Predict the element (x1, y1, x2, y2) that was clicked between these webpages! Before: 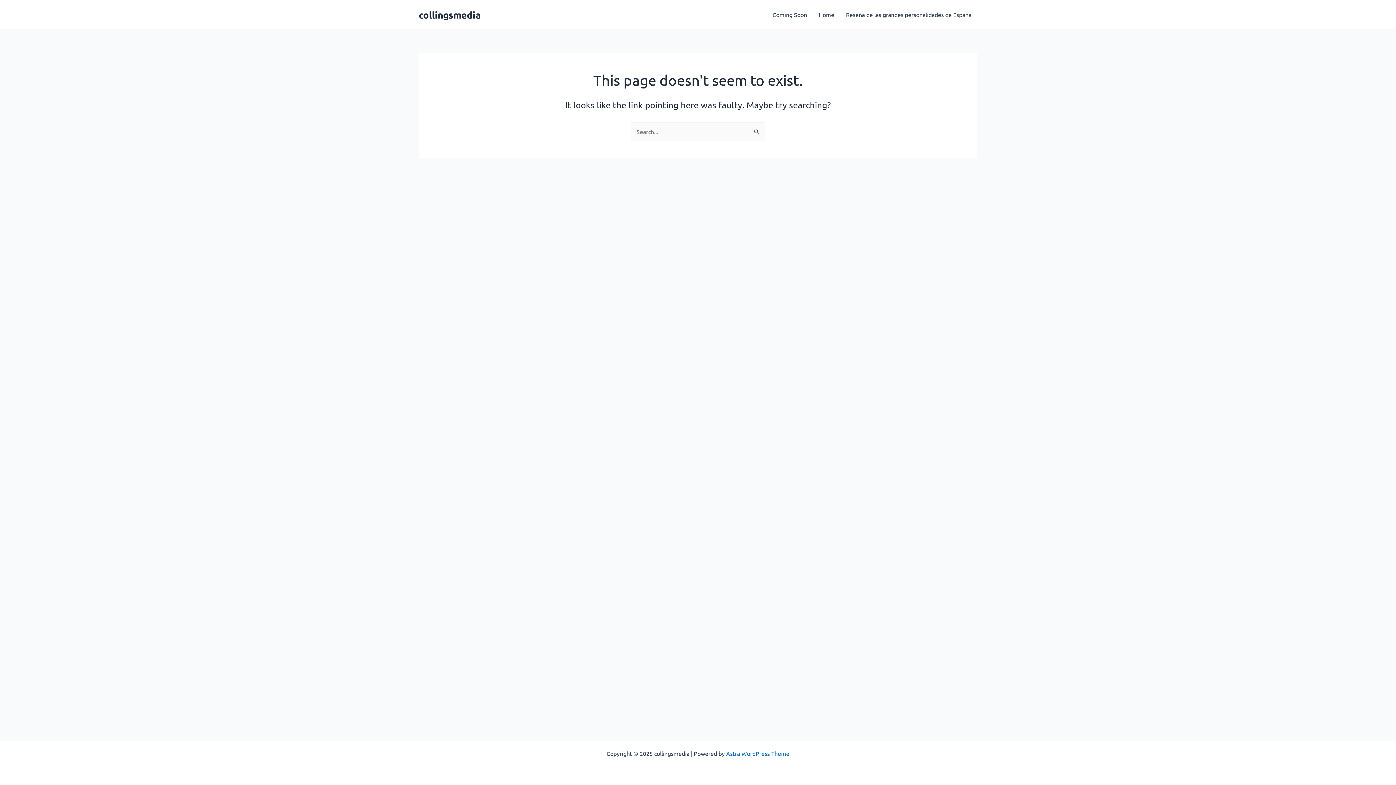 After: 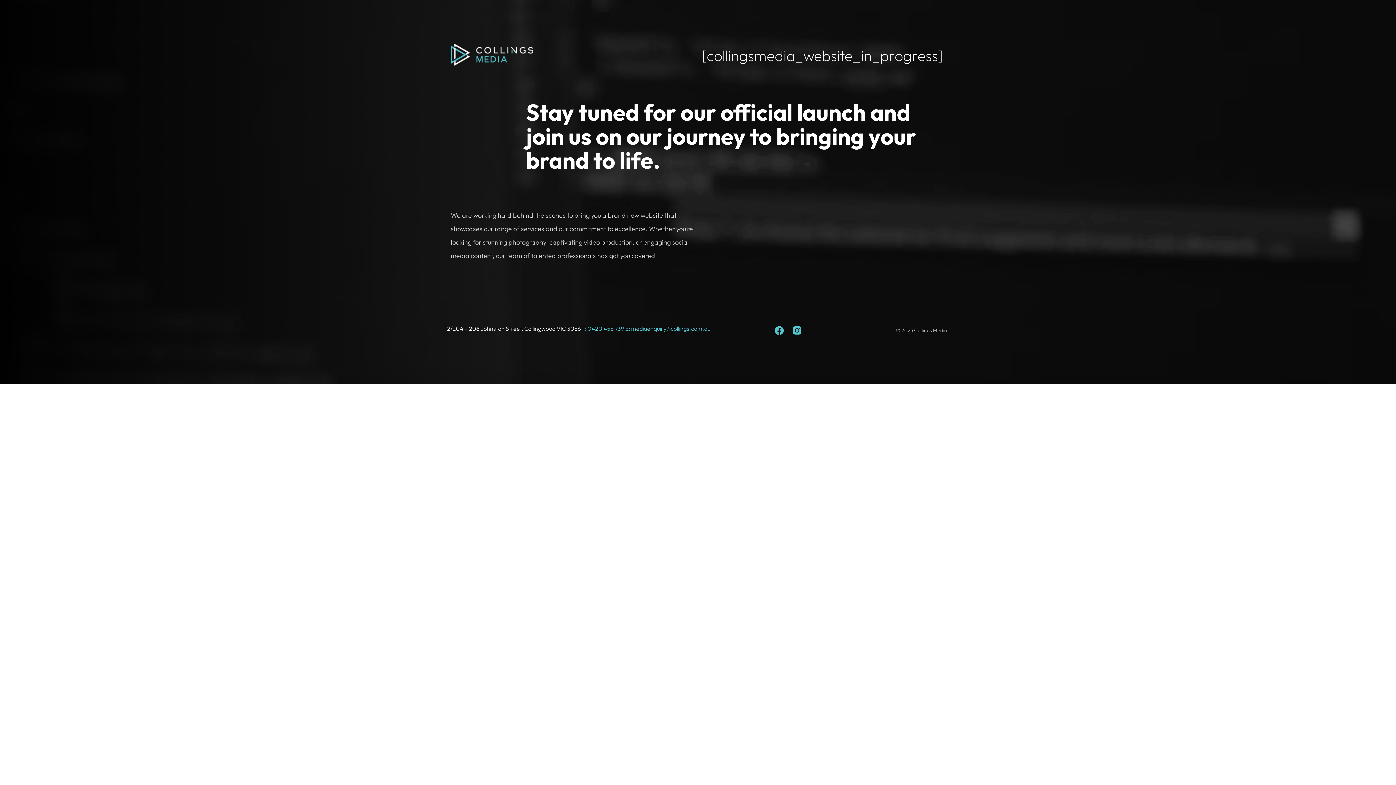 Action: bbox: (766, 0, 813, 29) label: Coming Soon